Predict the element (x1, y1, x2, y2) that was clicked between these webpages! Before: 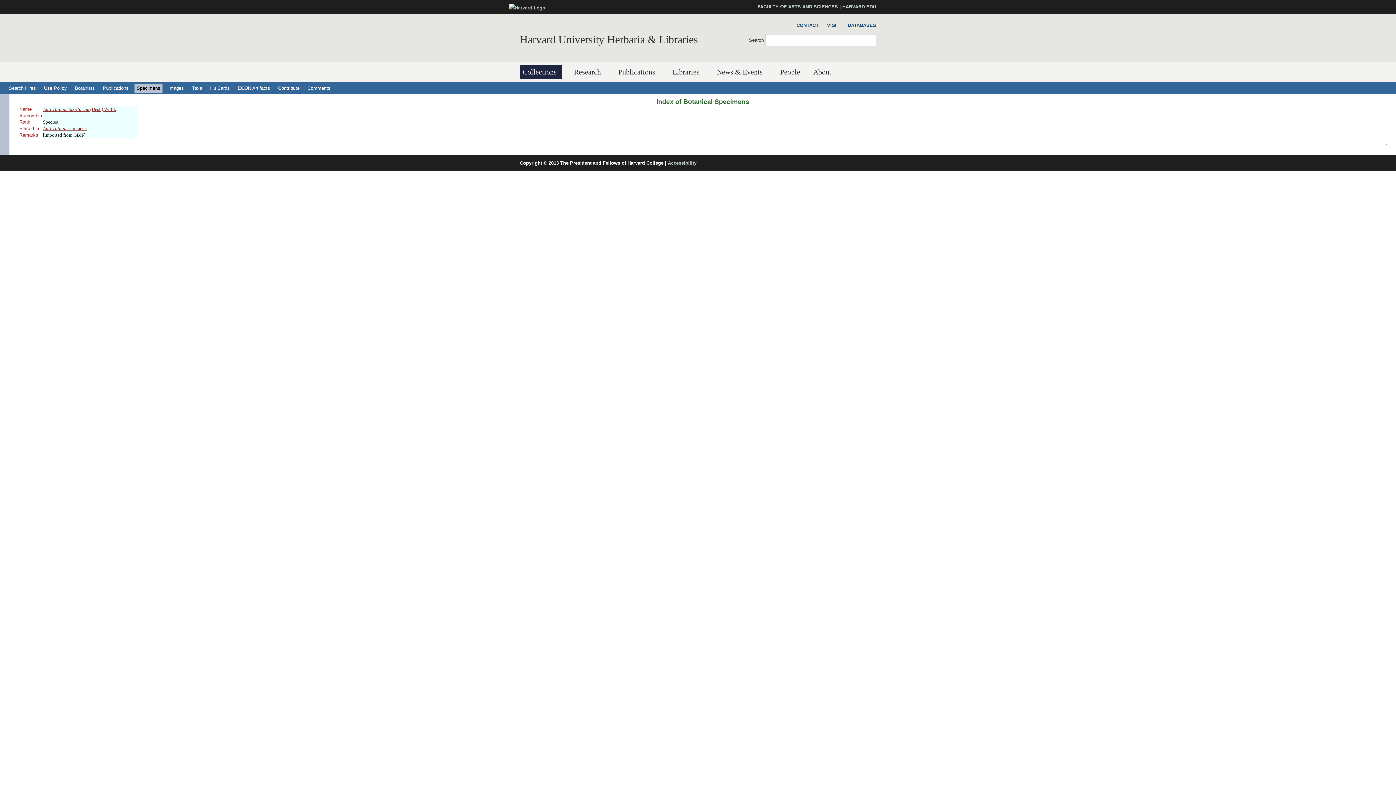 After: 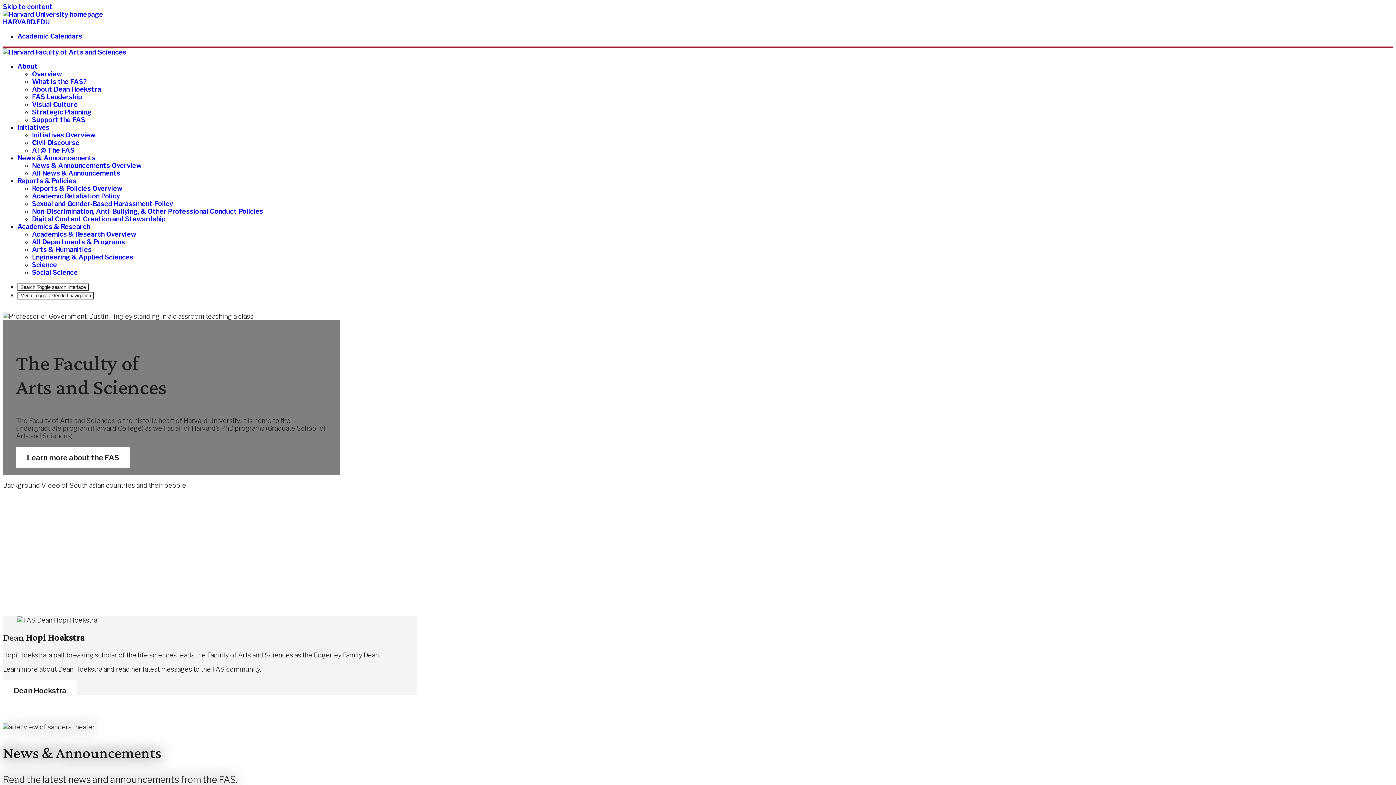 Action: label: FACULTY OF ARTS AND SCIENCES bbox: (757, 4, 838, 9)